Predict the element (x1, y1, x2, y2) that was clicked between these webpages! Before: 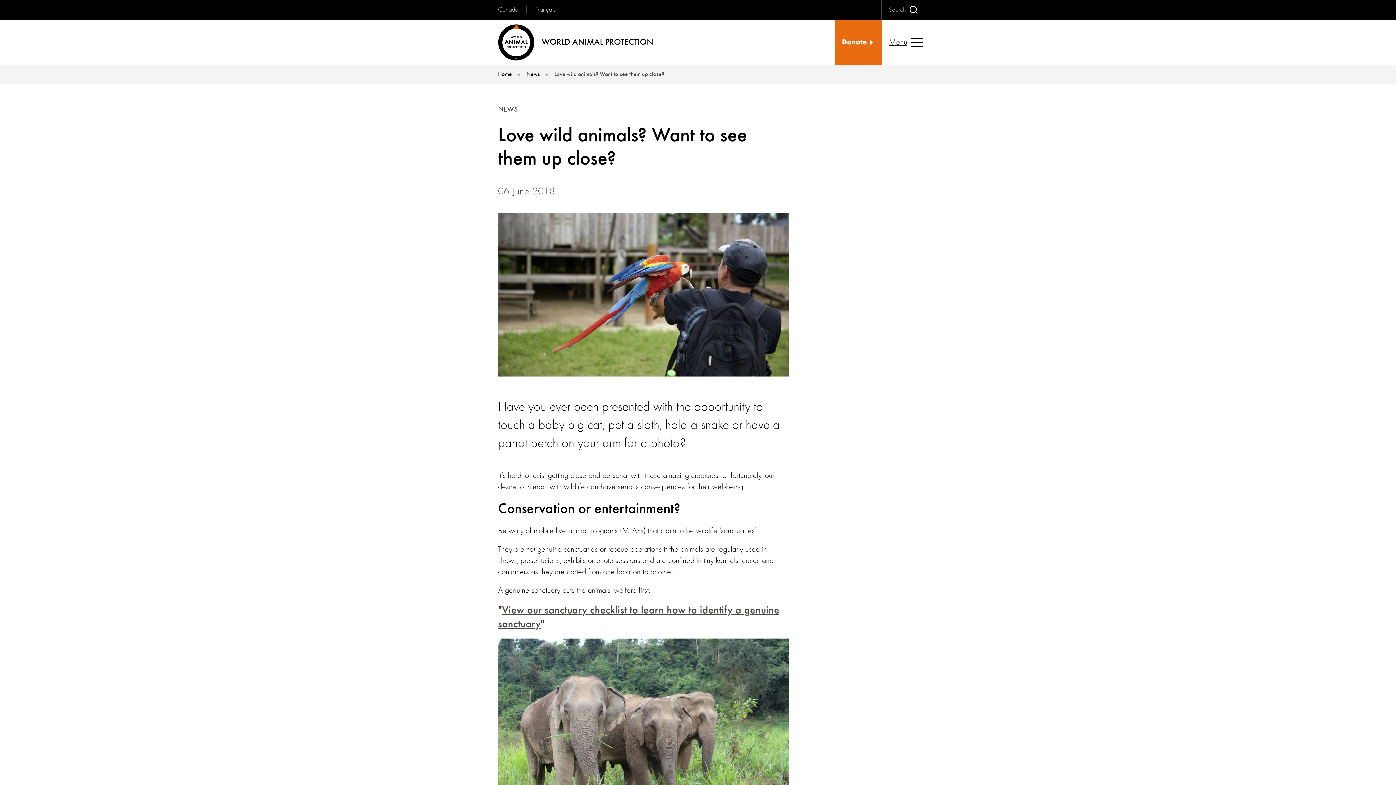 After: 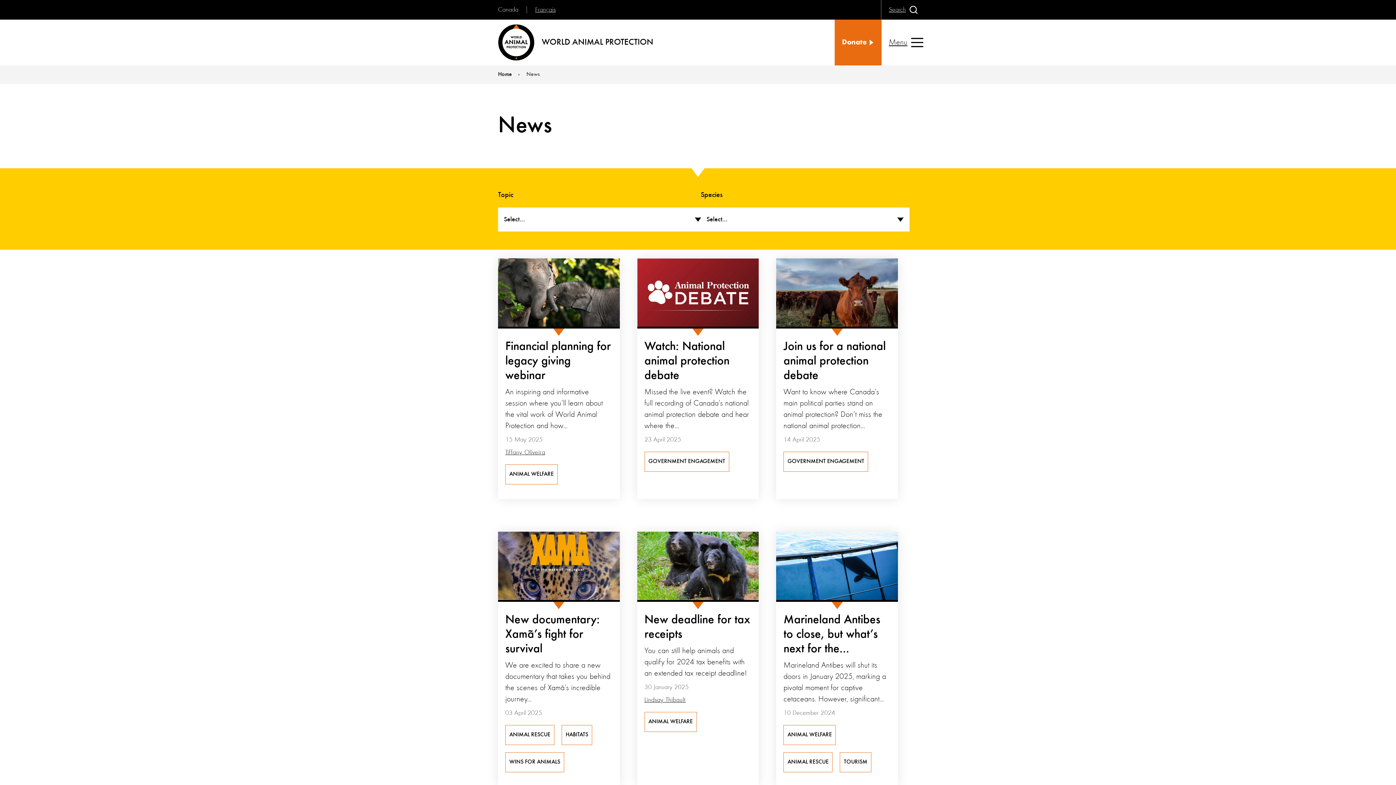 Action: label: News bbox: (526, 70, 554, 78)